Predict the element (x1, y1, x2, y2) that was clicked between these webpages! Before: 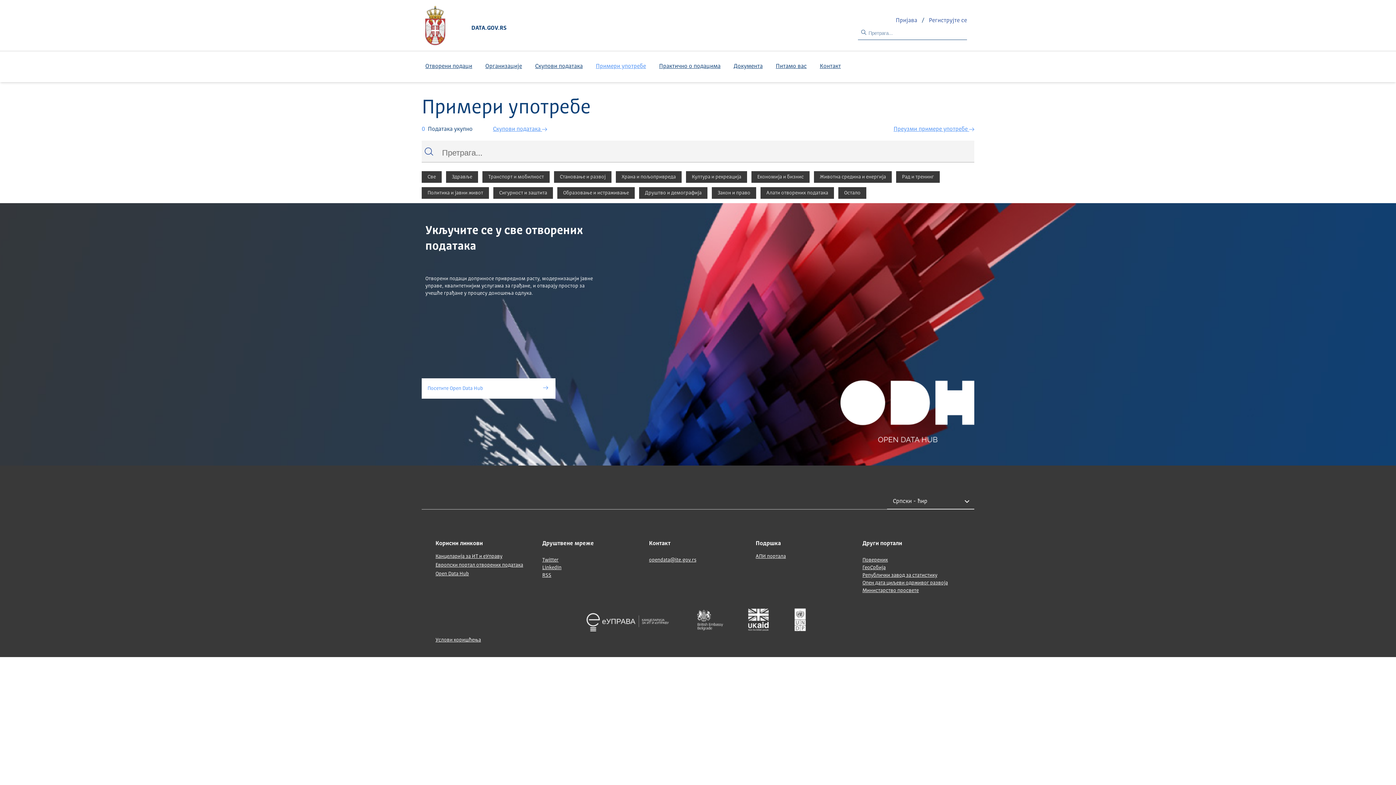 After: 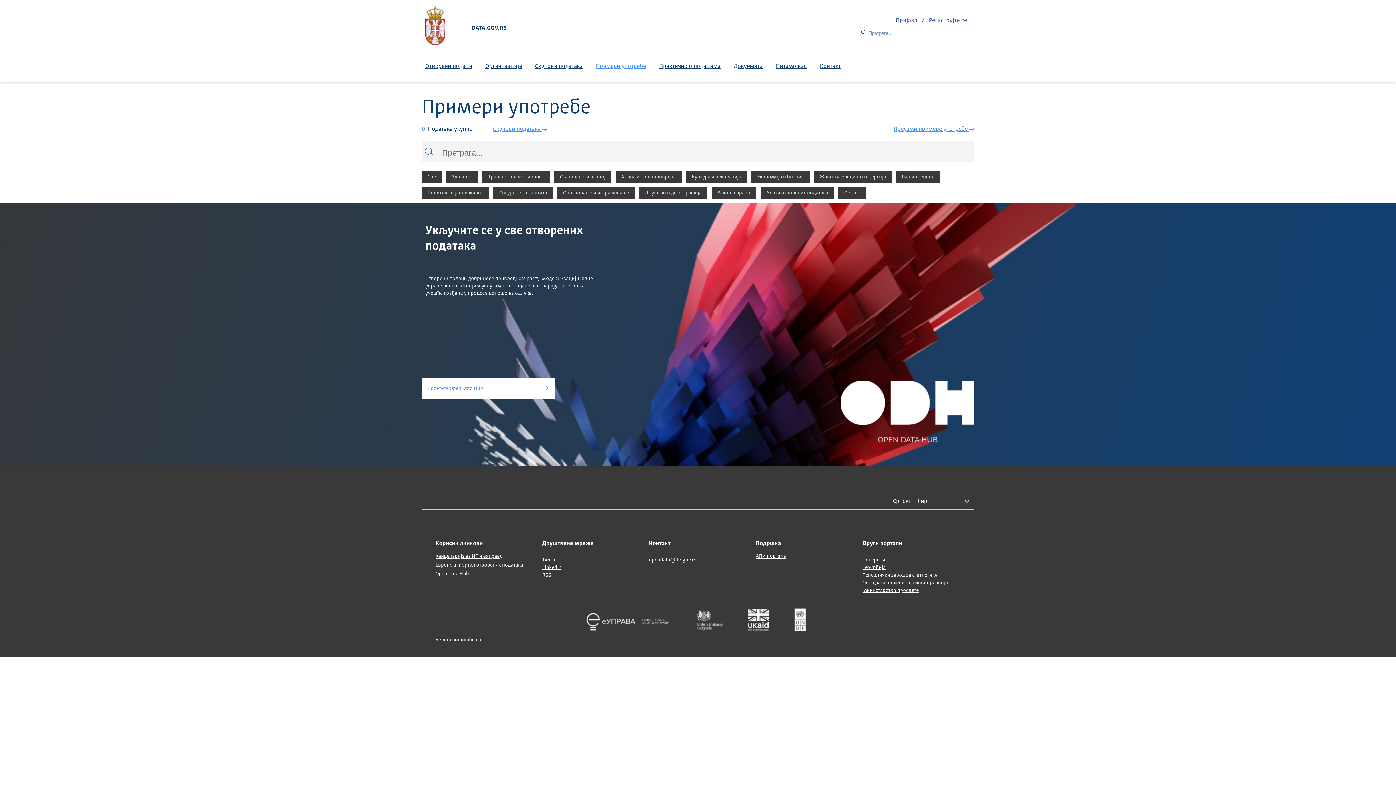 Action: bbox: (557, 187, 634, 198) label: Образовање и истраживање